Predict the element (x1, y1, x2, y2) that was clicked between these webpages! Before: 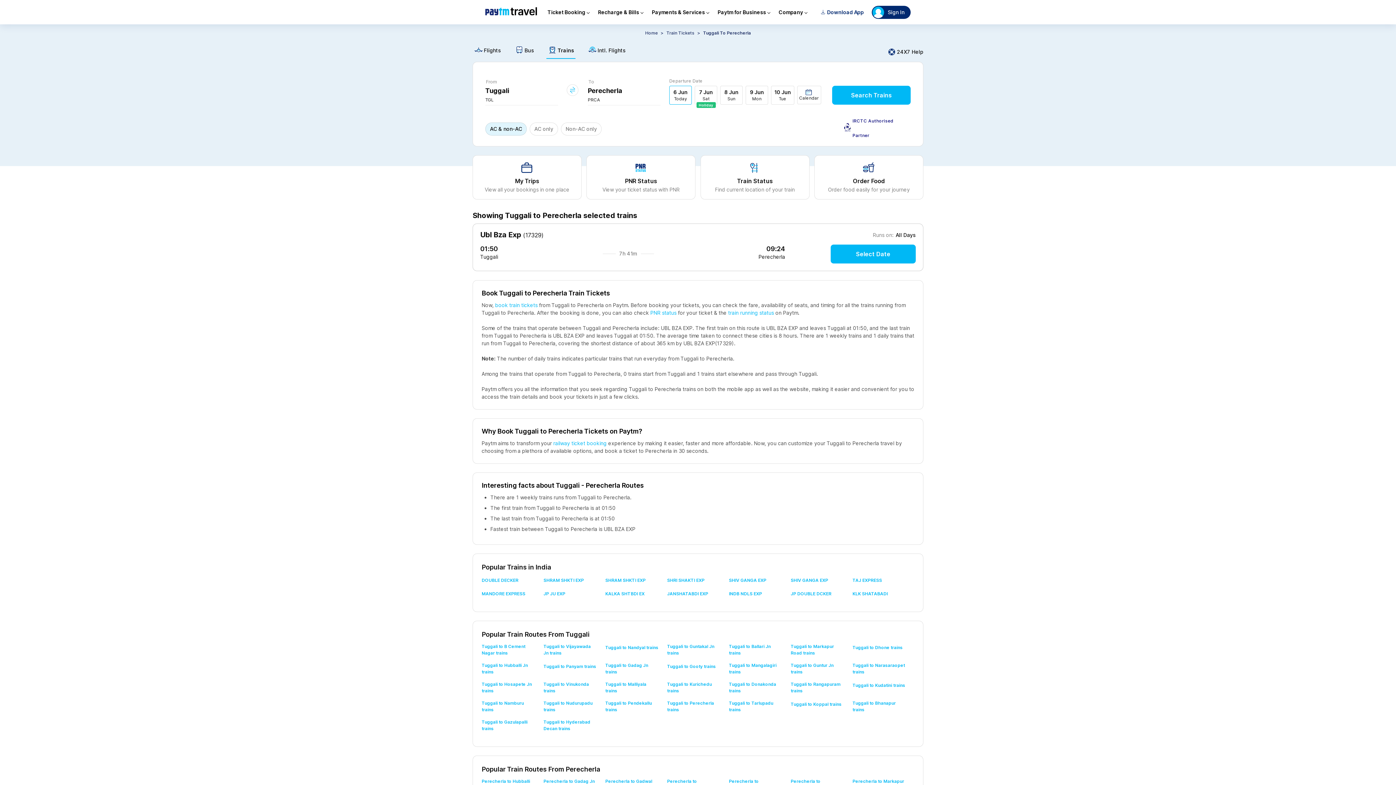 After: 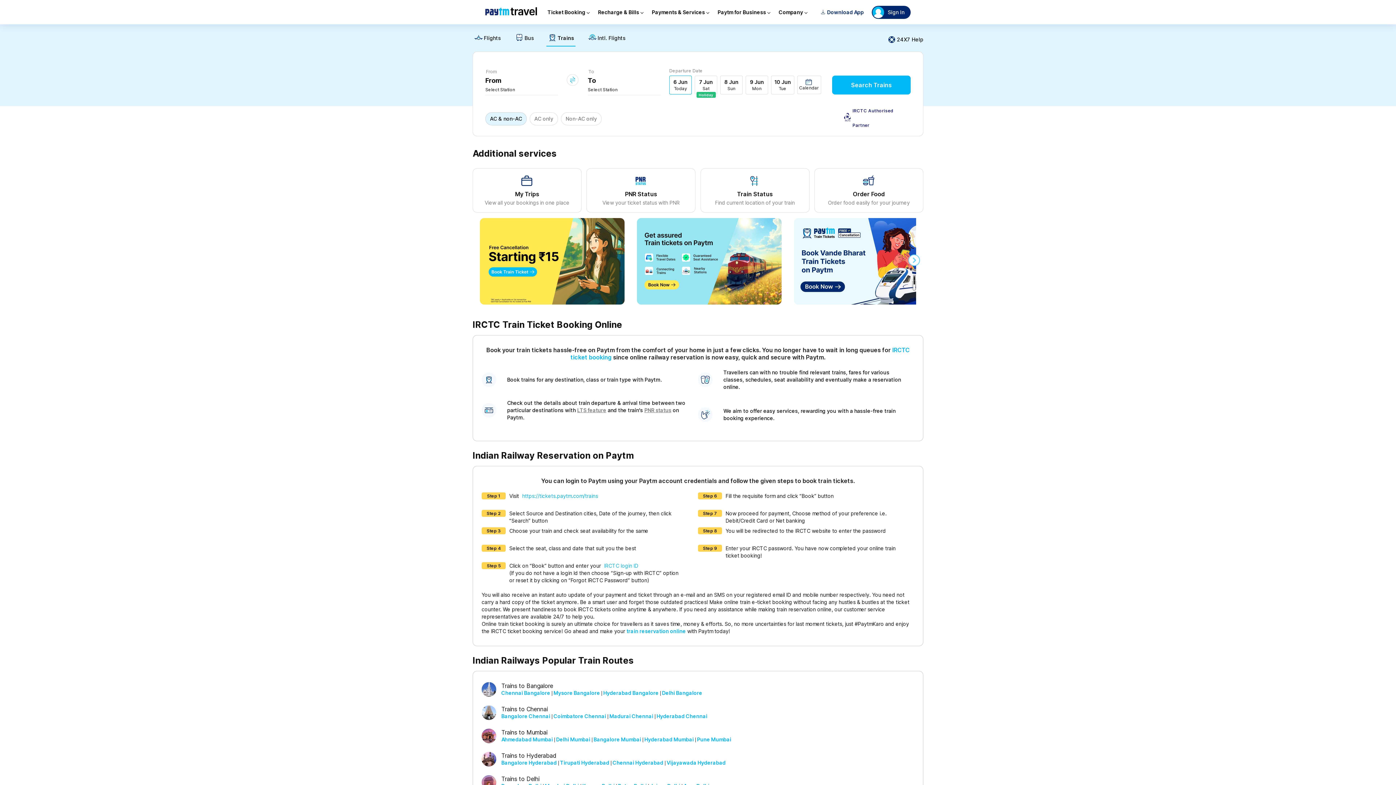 Action: bbox: (546, 43, 575, 57) label: Trains icon